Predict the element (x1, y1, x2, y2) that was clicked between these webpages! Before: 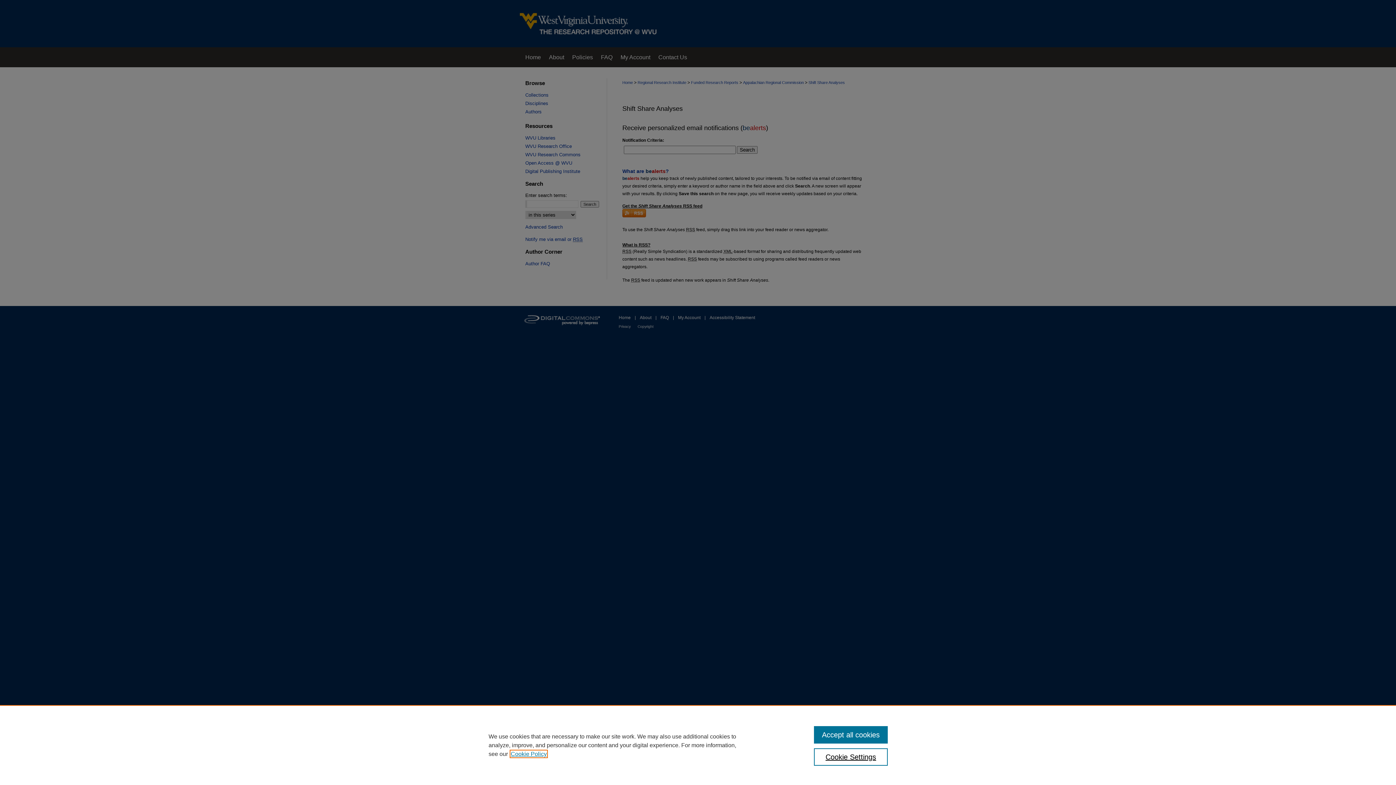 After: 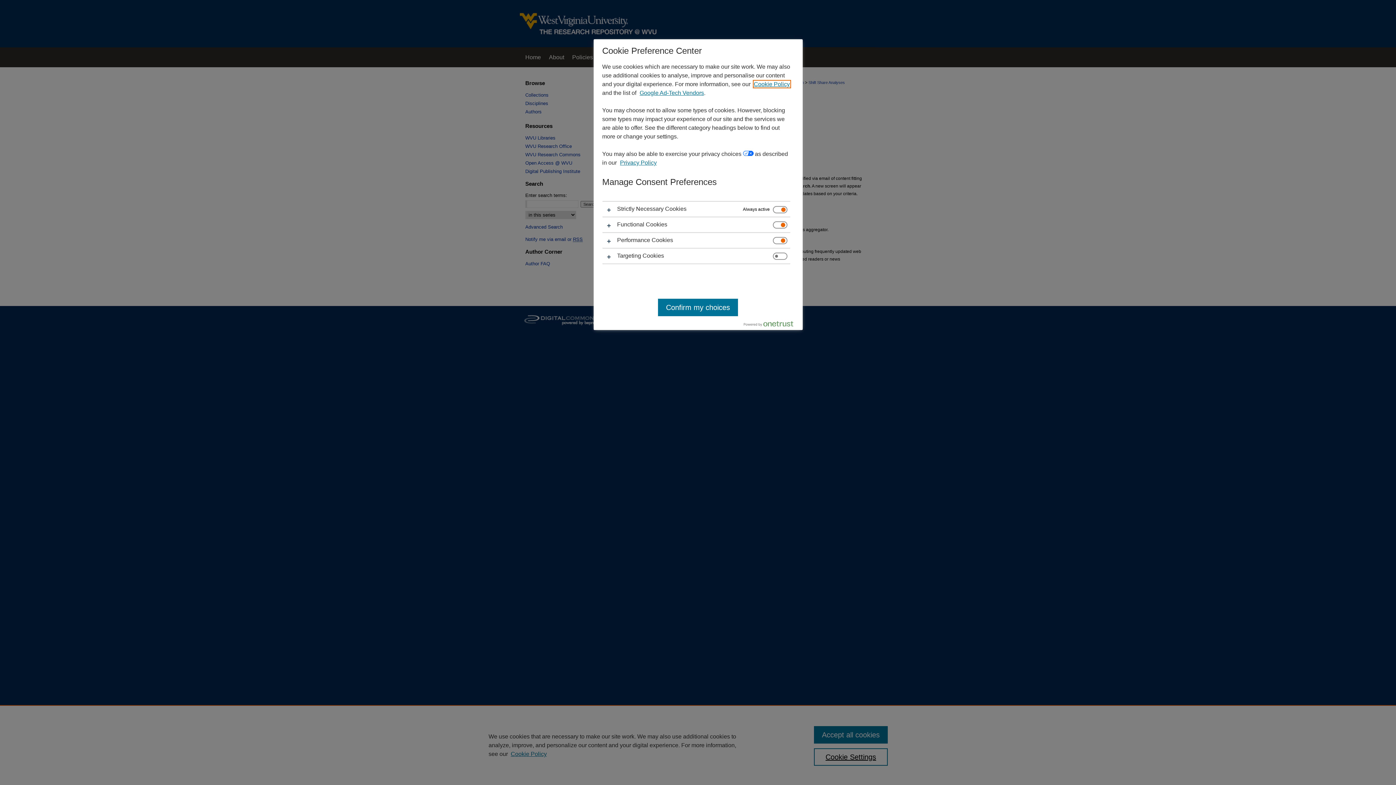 Action: bbox: (814, 748, 887, 766) label: Cookie Settings